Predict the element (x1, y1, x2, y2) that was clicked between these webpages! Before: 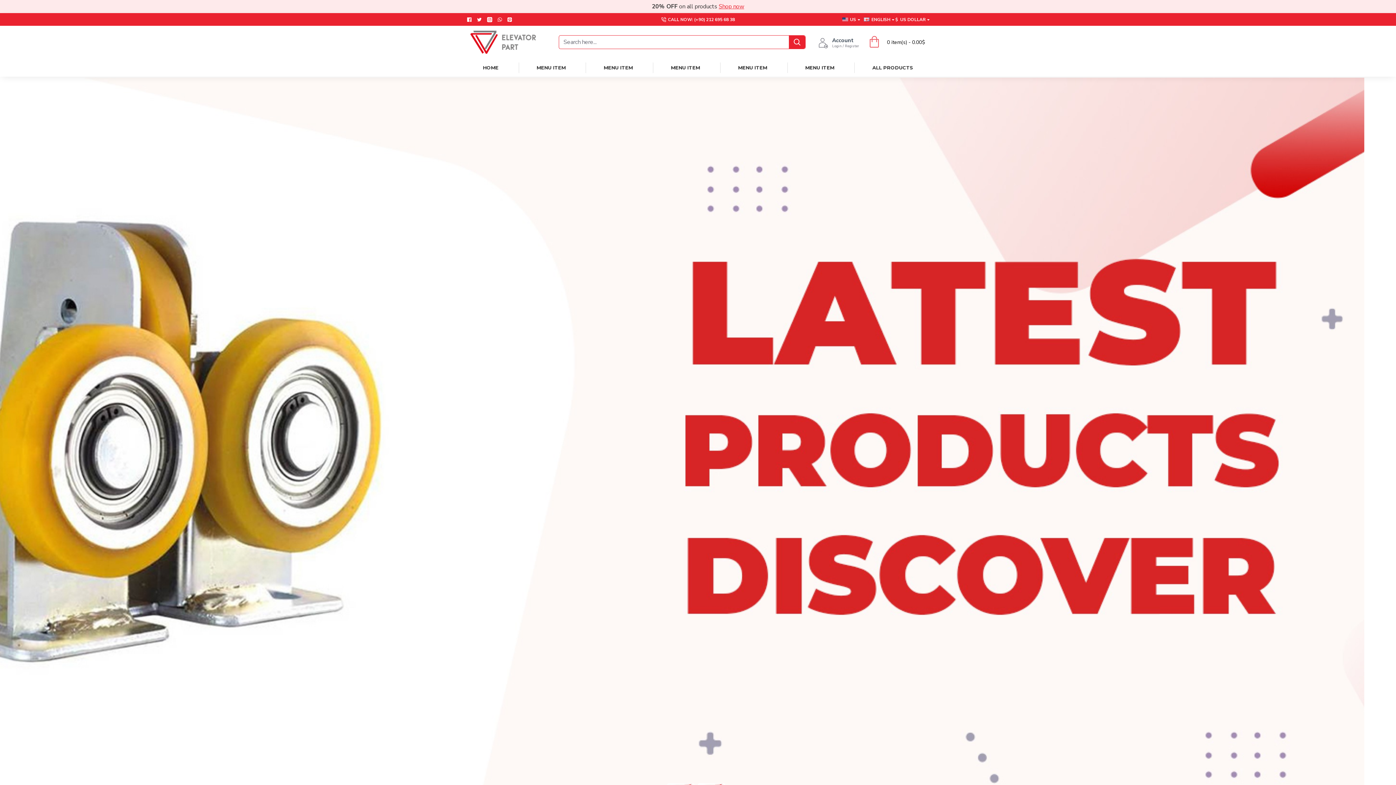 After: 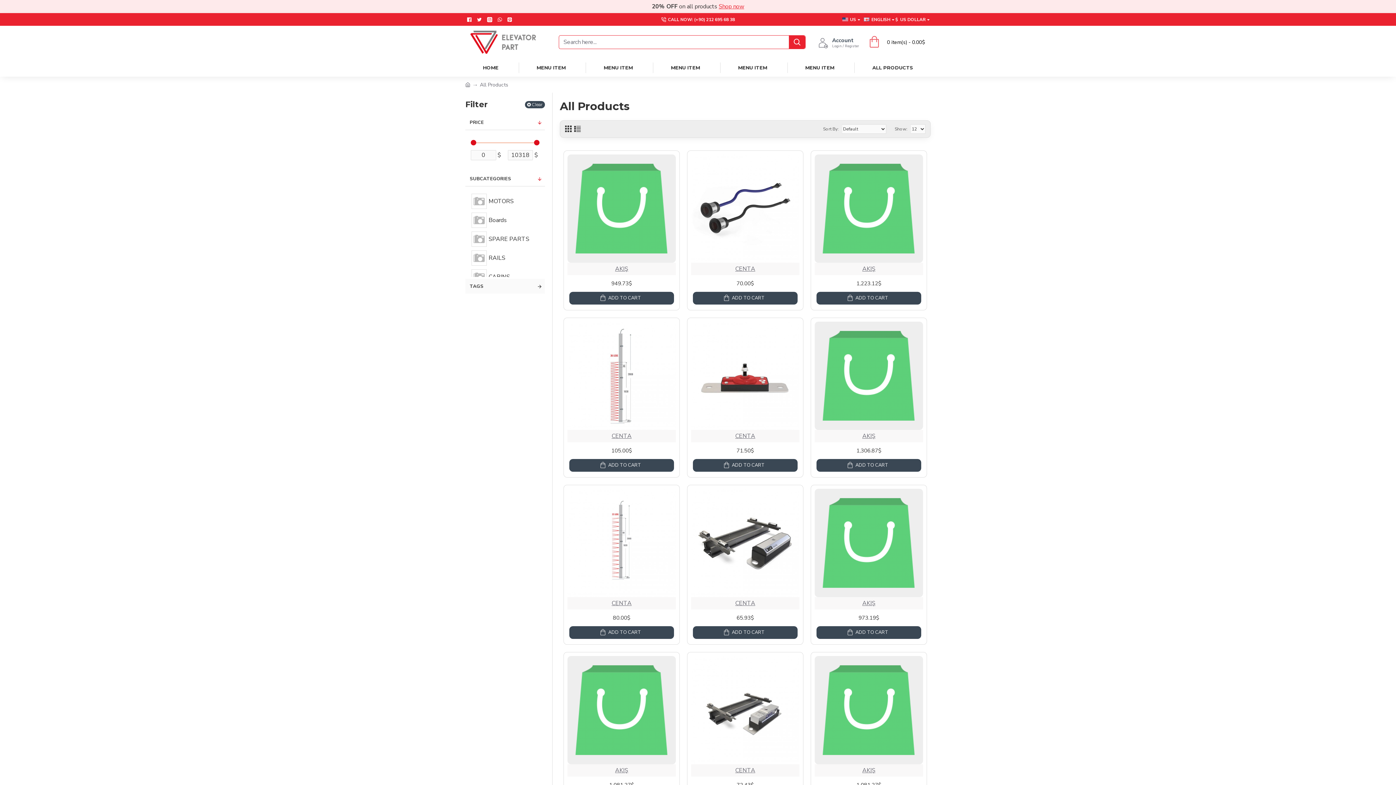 Action: bbox: (854, 62, 930, 72) label: ALL PRODUCTS